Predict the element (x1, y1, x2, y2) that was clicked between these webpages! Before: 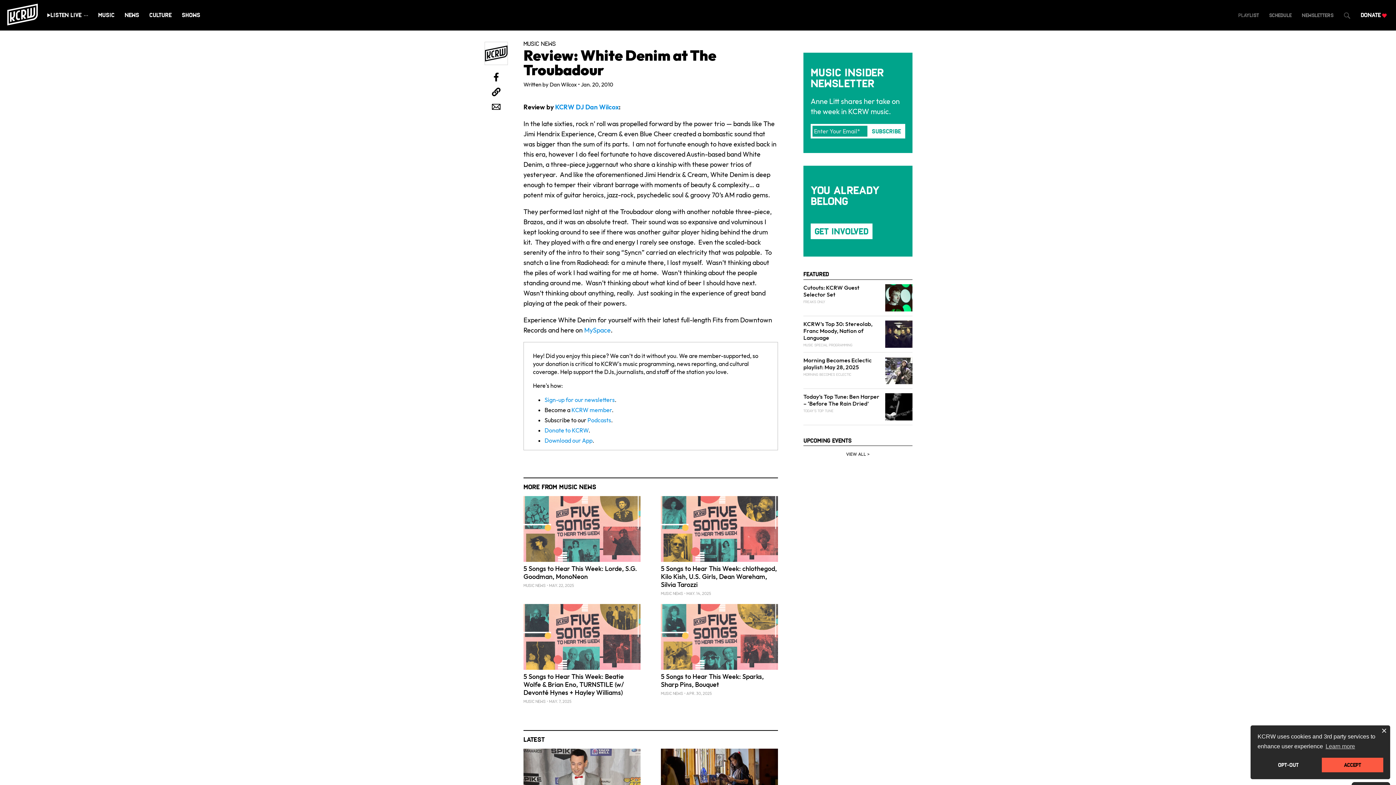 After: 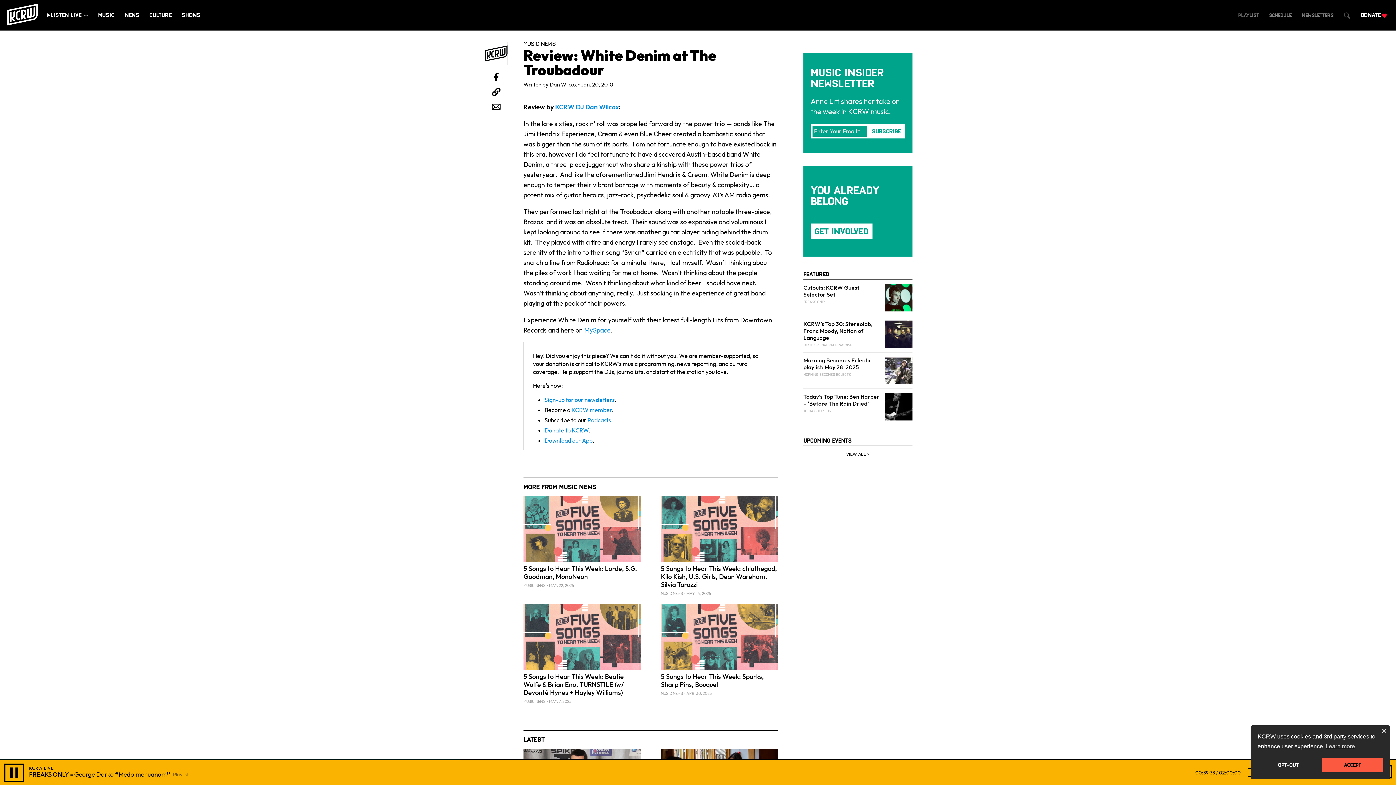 Action: bbox: (47, 11, 81, 18) label: Play live stream audio